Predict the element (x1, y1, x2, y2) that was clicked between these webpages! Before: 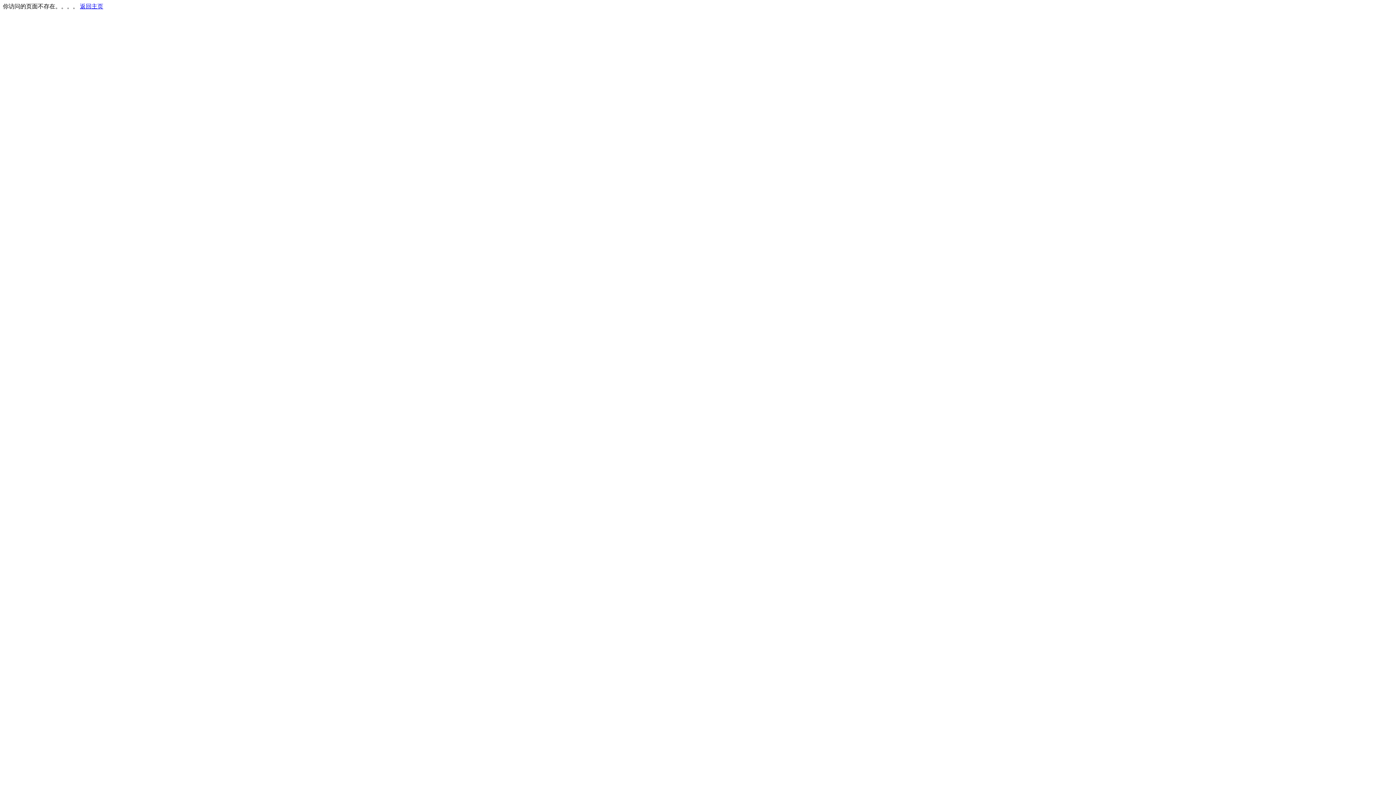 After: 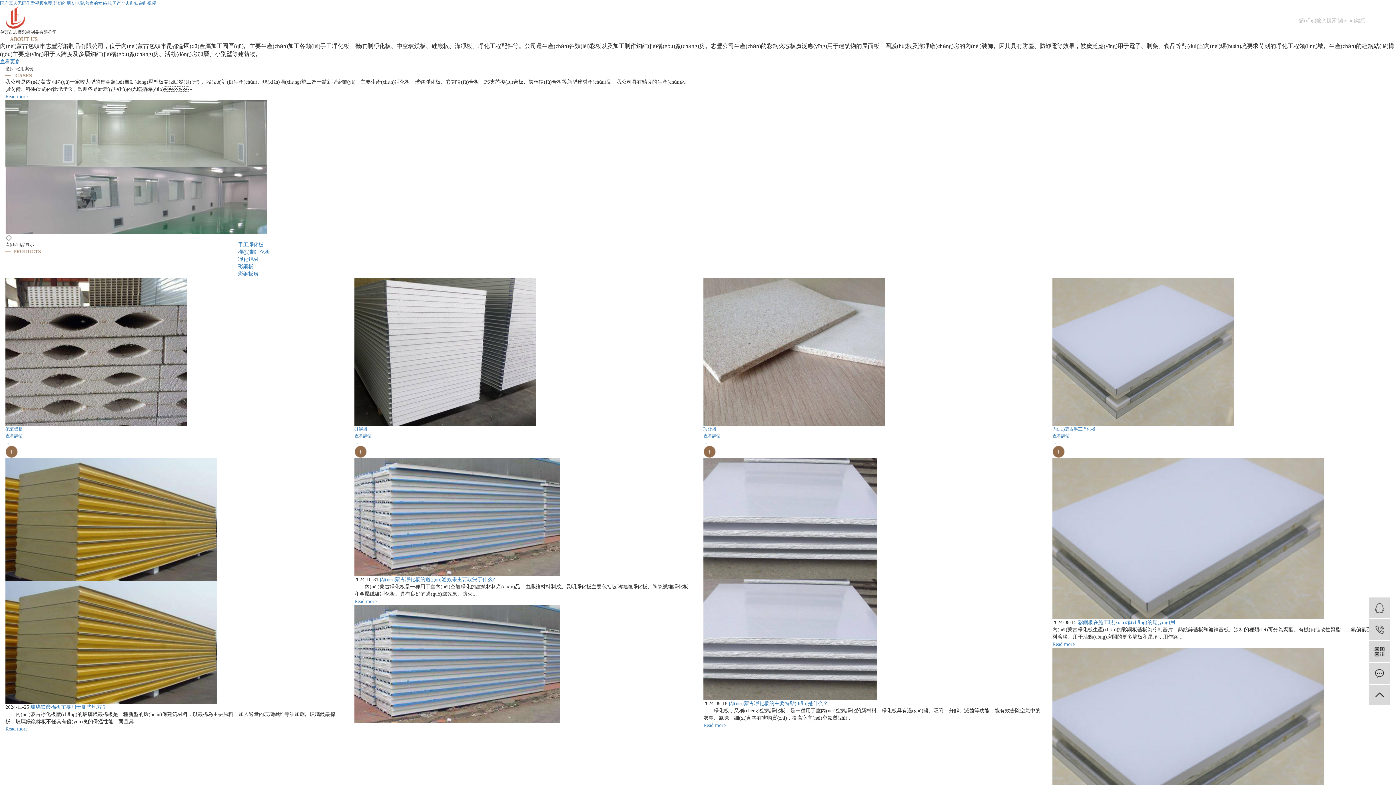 Action: bbox: (80, 3, 103, 9) label: 返回主页